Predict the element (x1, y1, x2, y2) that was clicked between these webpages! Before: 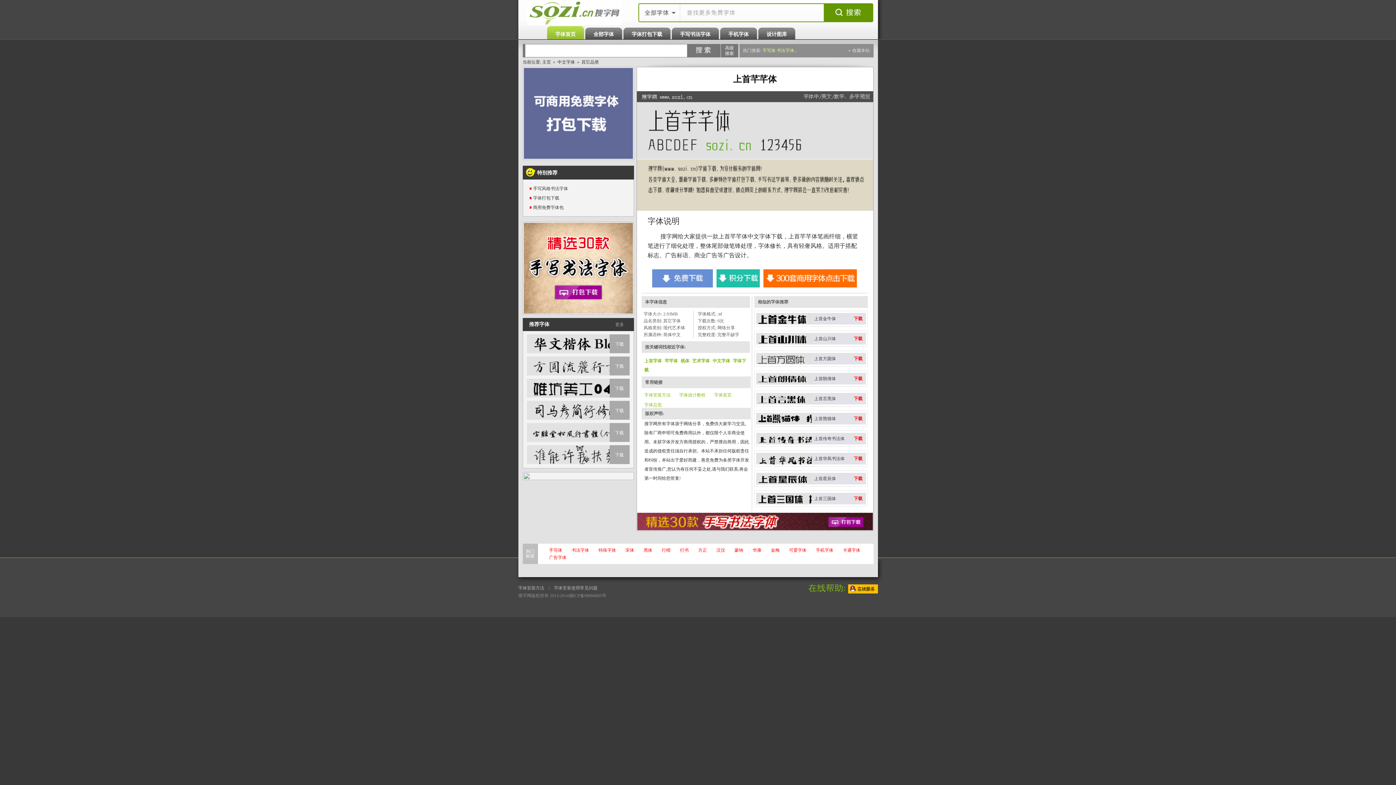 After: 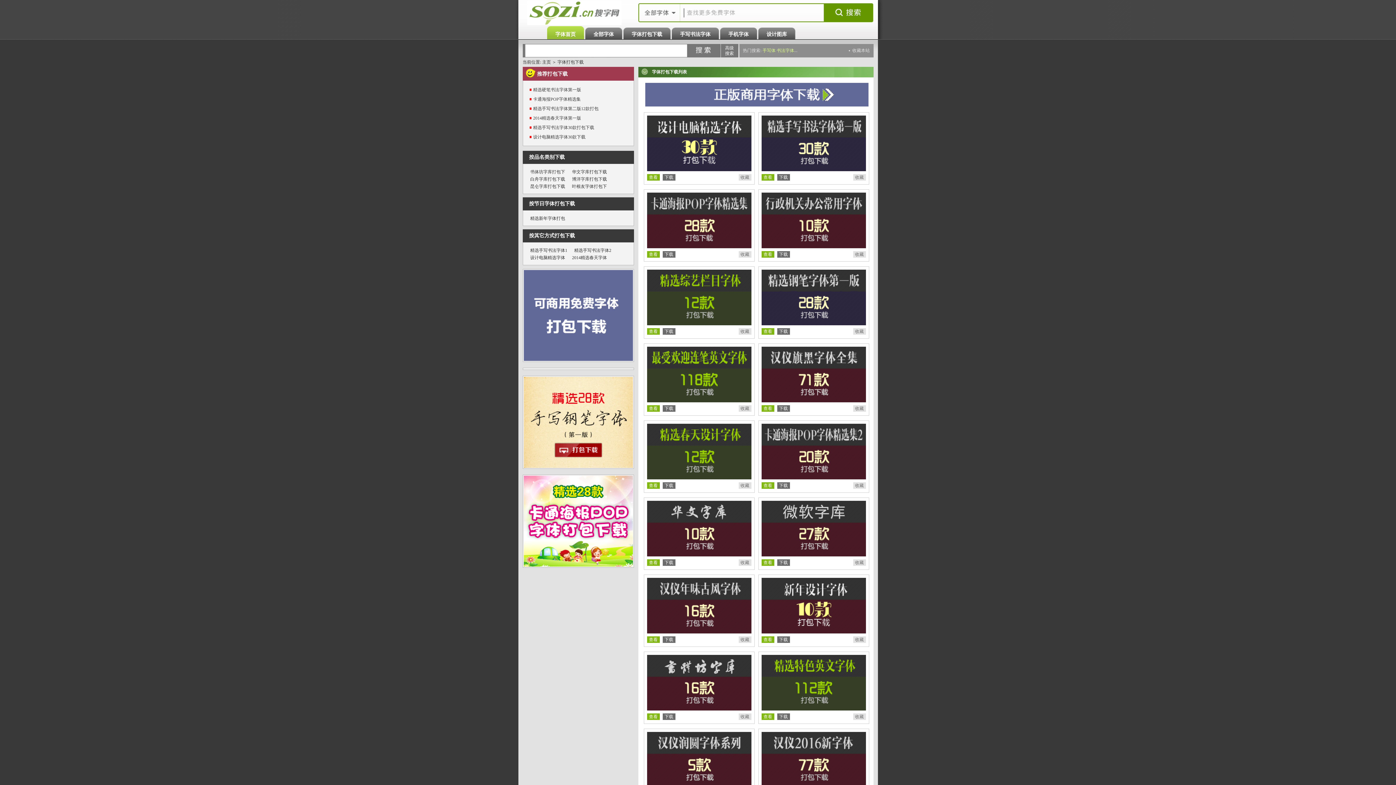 Action: label: 字体打包下载 bbox: (529, 195, 559, 200)